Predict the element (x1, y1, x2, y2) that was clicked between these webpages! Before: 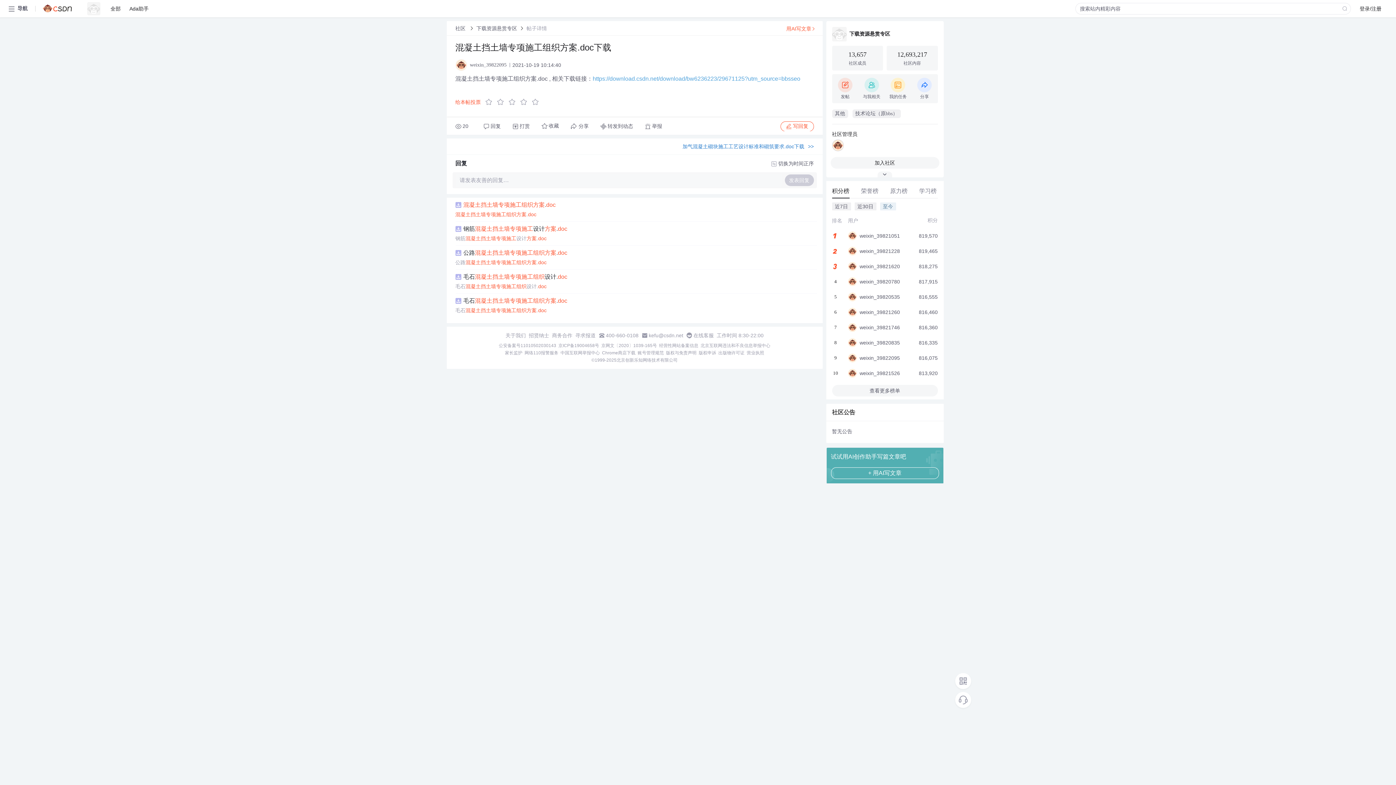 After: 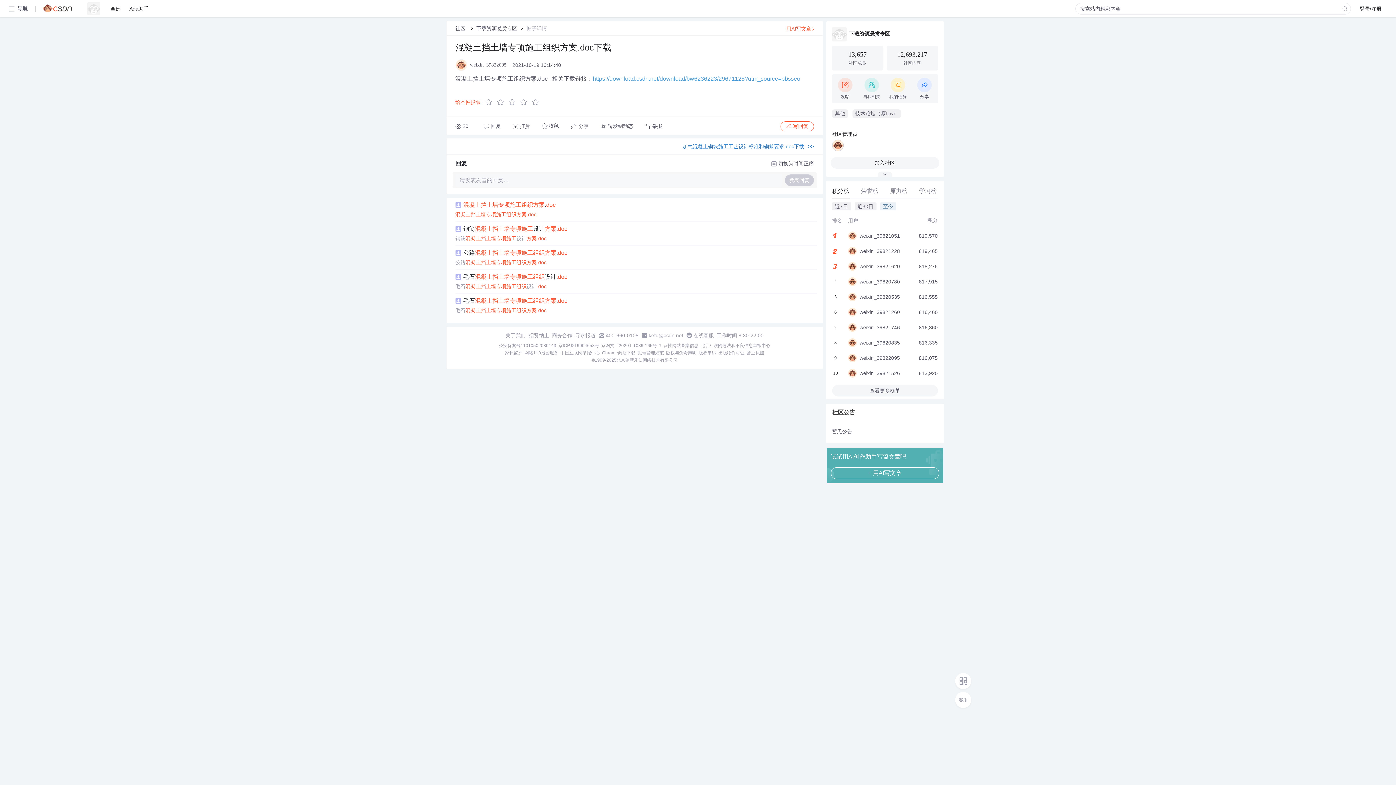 Action: bbox: (955, 692, 971, 708)